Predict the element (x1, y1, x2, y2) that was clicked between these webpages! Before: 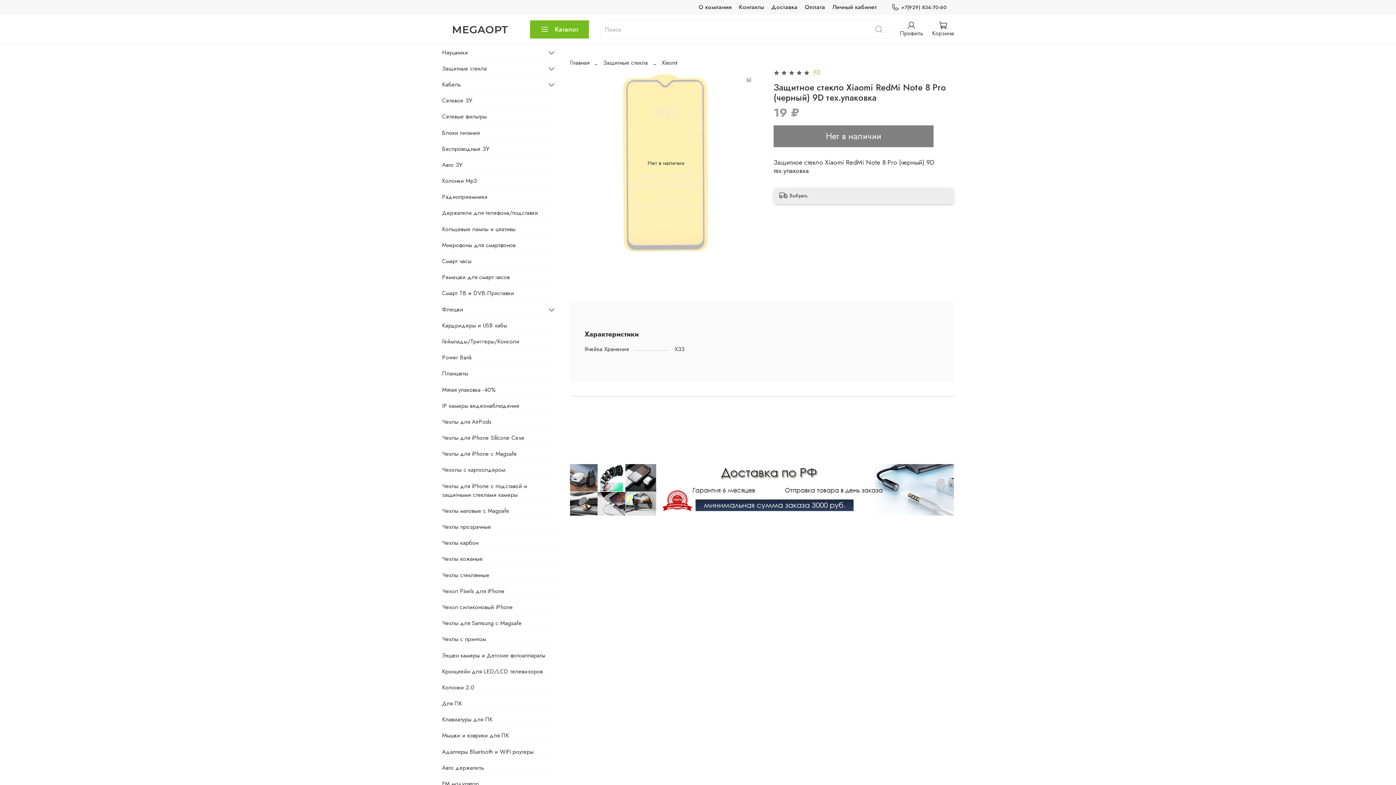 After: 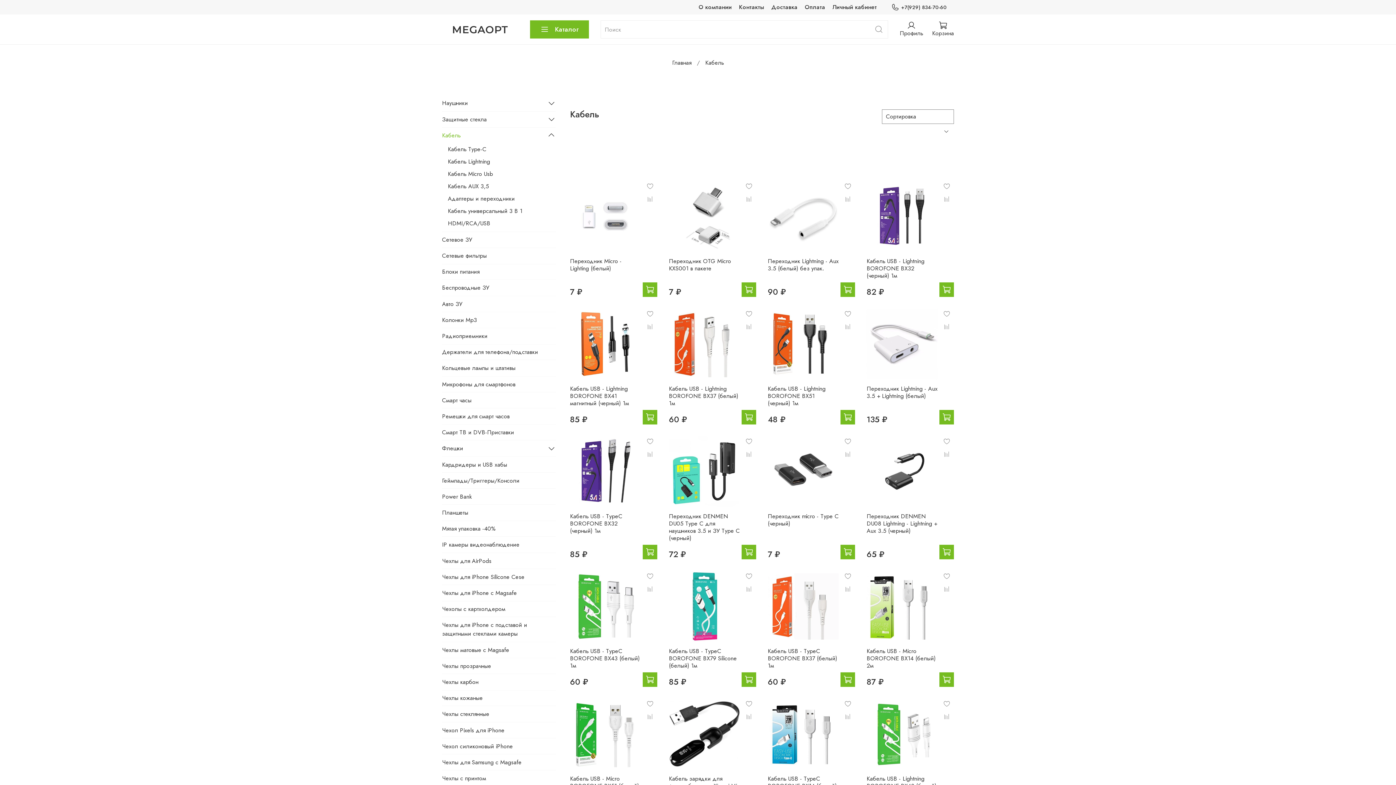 Action: bbox: (442, 76, 544, 92) label: Кабель